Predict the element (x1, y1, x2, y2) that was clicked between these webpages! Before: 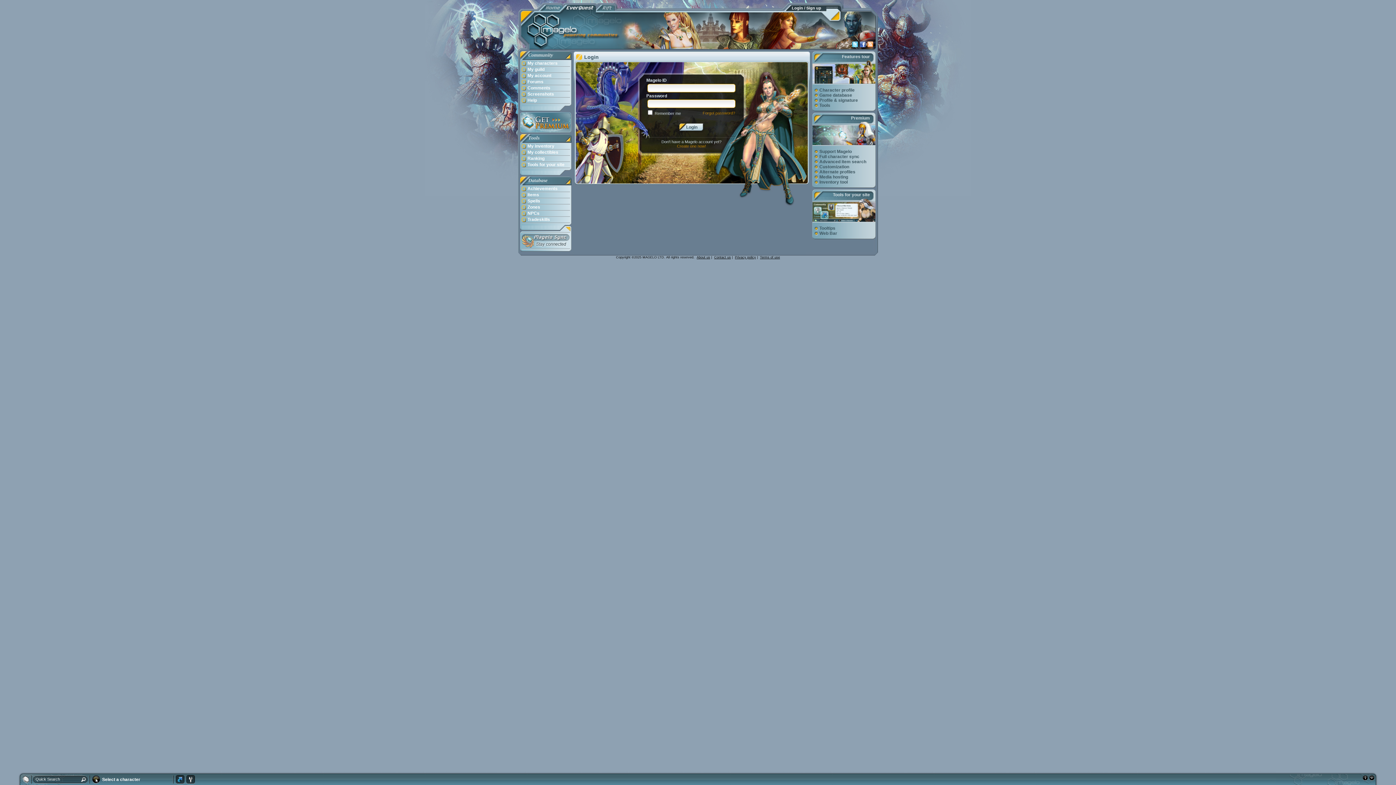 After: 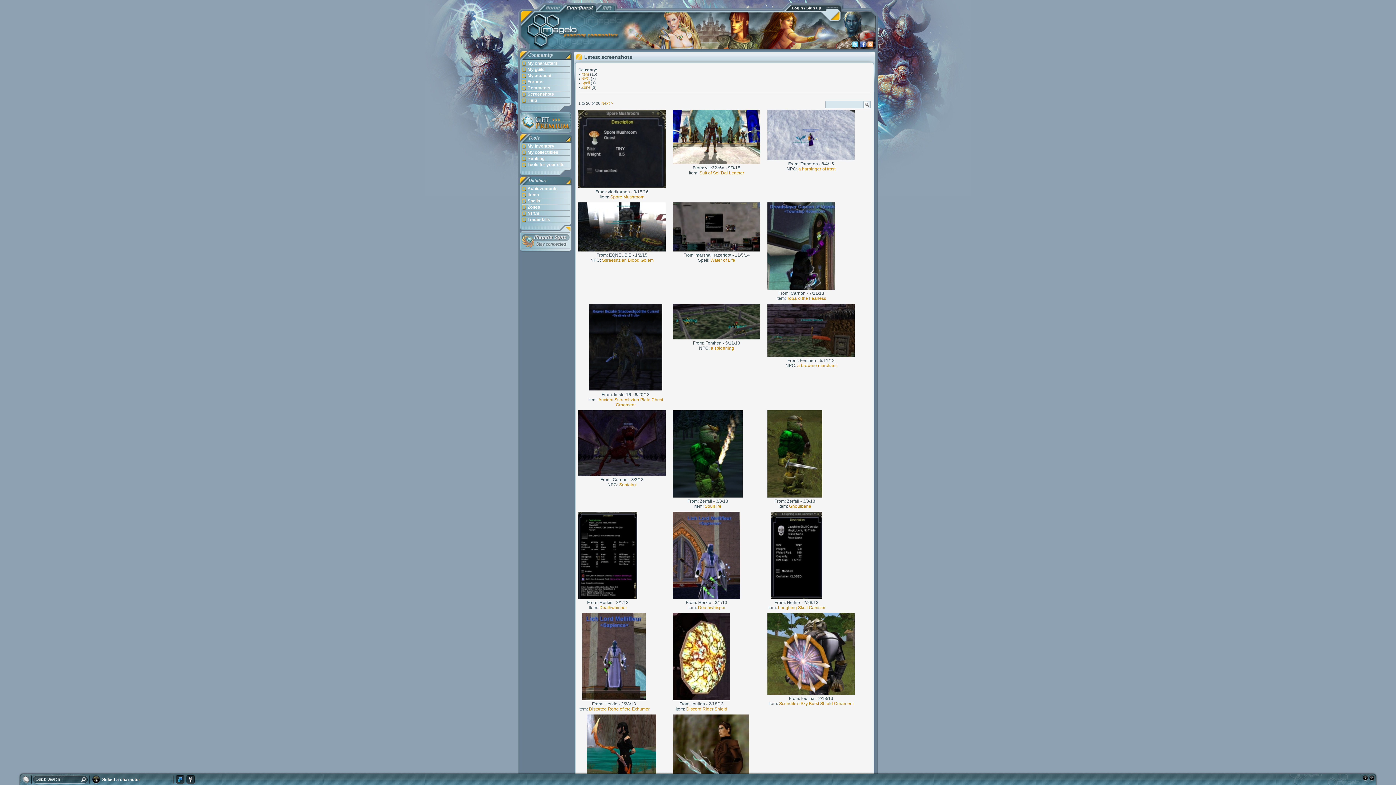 Action: label: Screenshots bbox: (520, 91, 571, 97)